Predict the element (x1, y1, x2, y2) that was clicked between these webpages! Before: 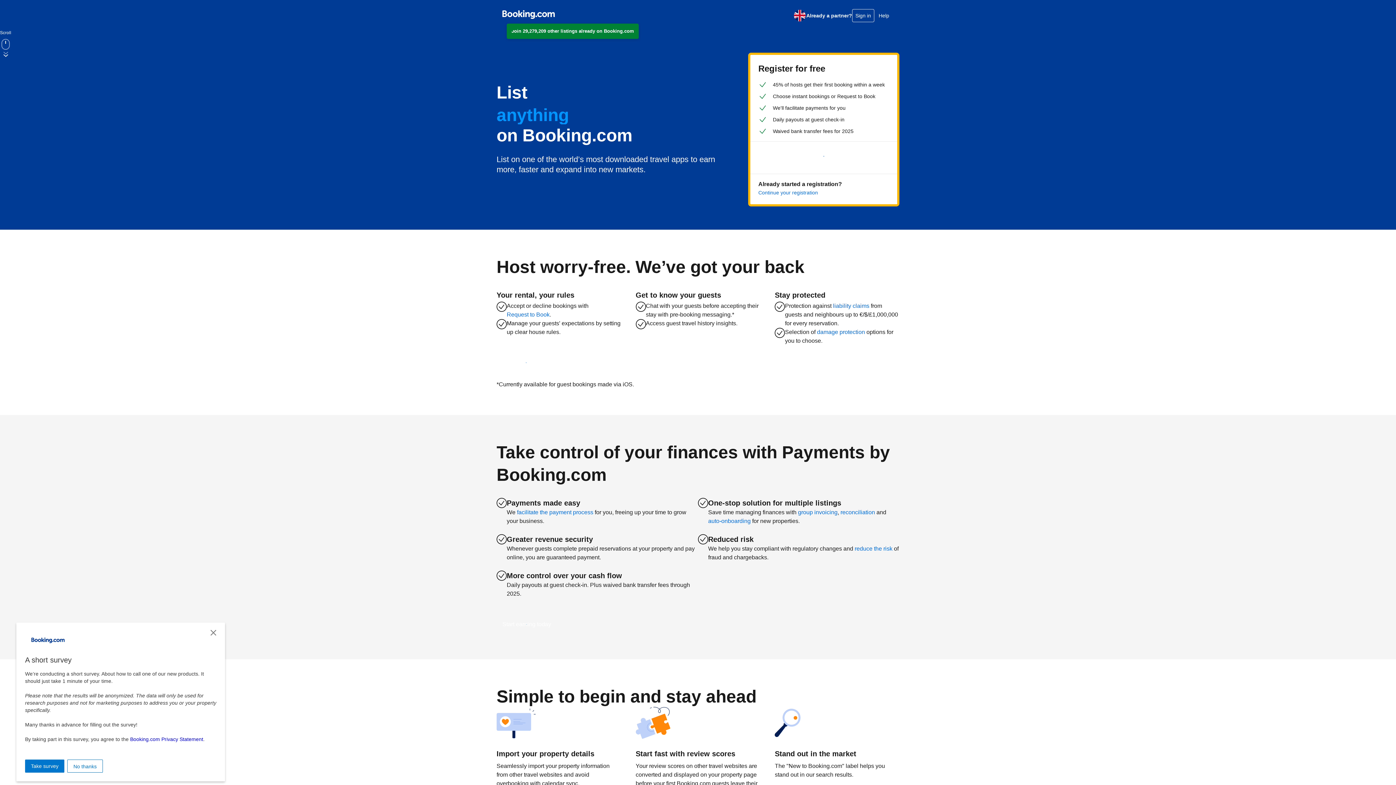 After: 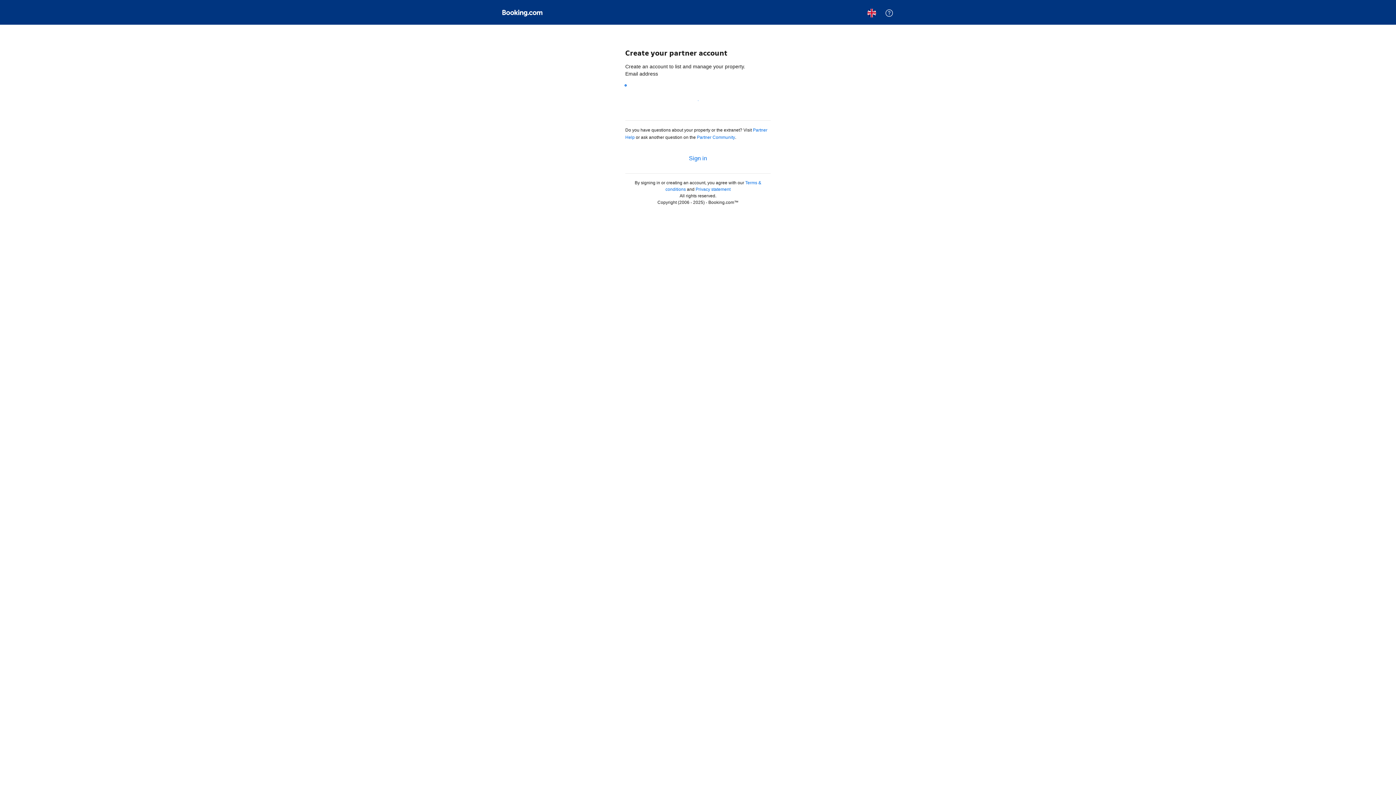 Action: label: Start earning today bbox: (496, 616, 557, 633)